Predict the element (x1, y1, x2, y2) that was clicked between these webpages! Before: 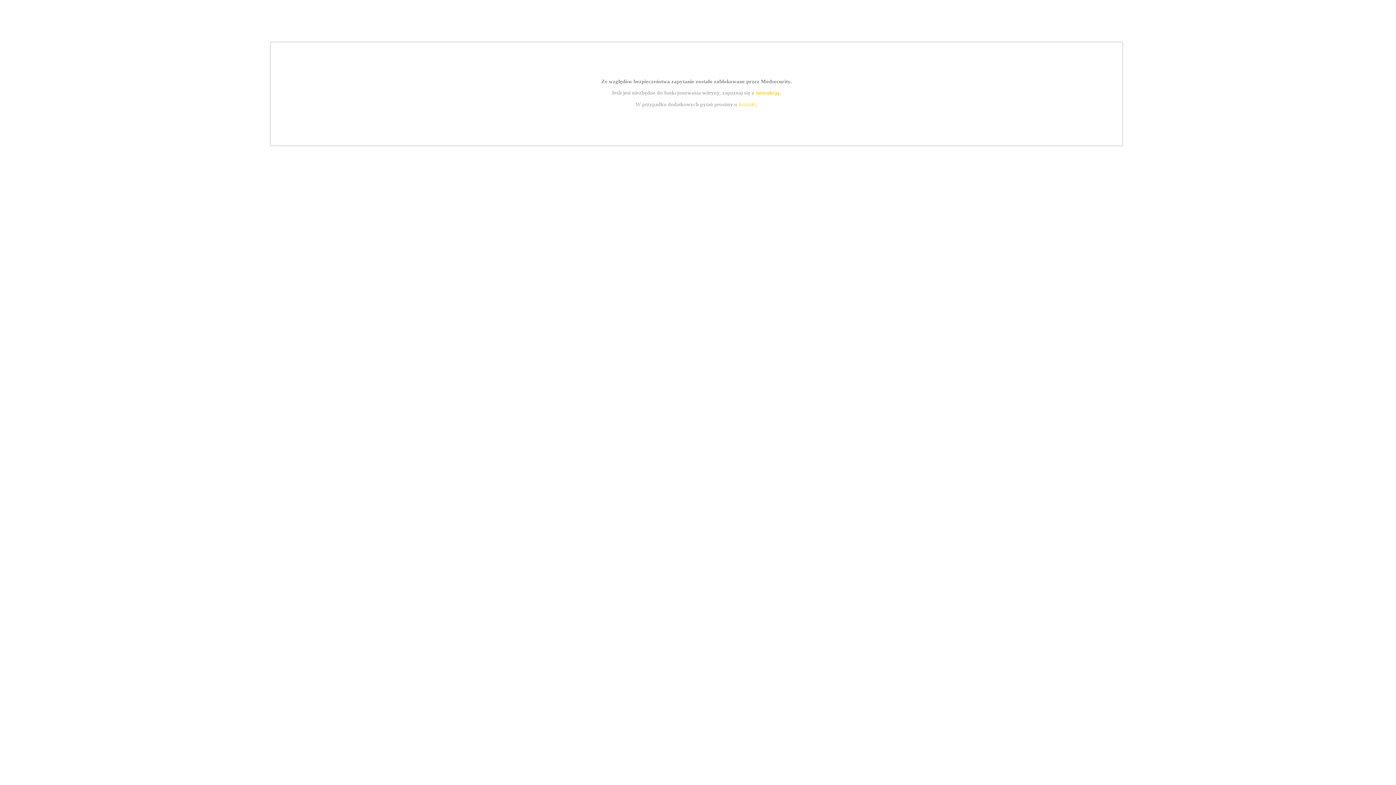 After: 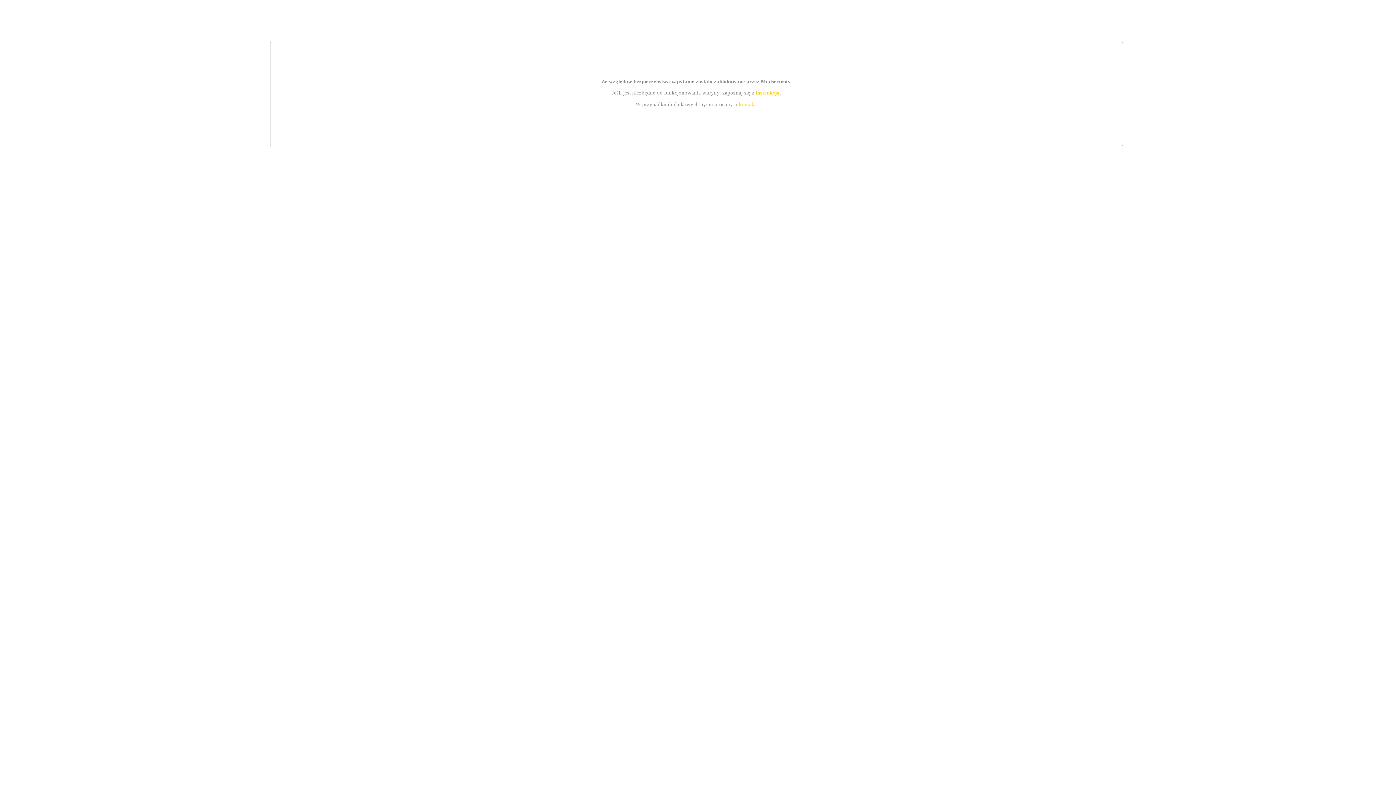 Action: bbox: (755, 89, 779, 95) label: instrukcją